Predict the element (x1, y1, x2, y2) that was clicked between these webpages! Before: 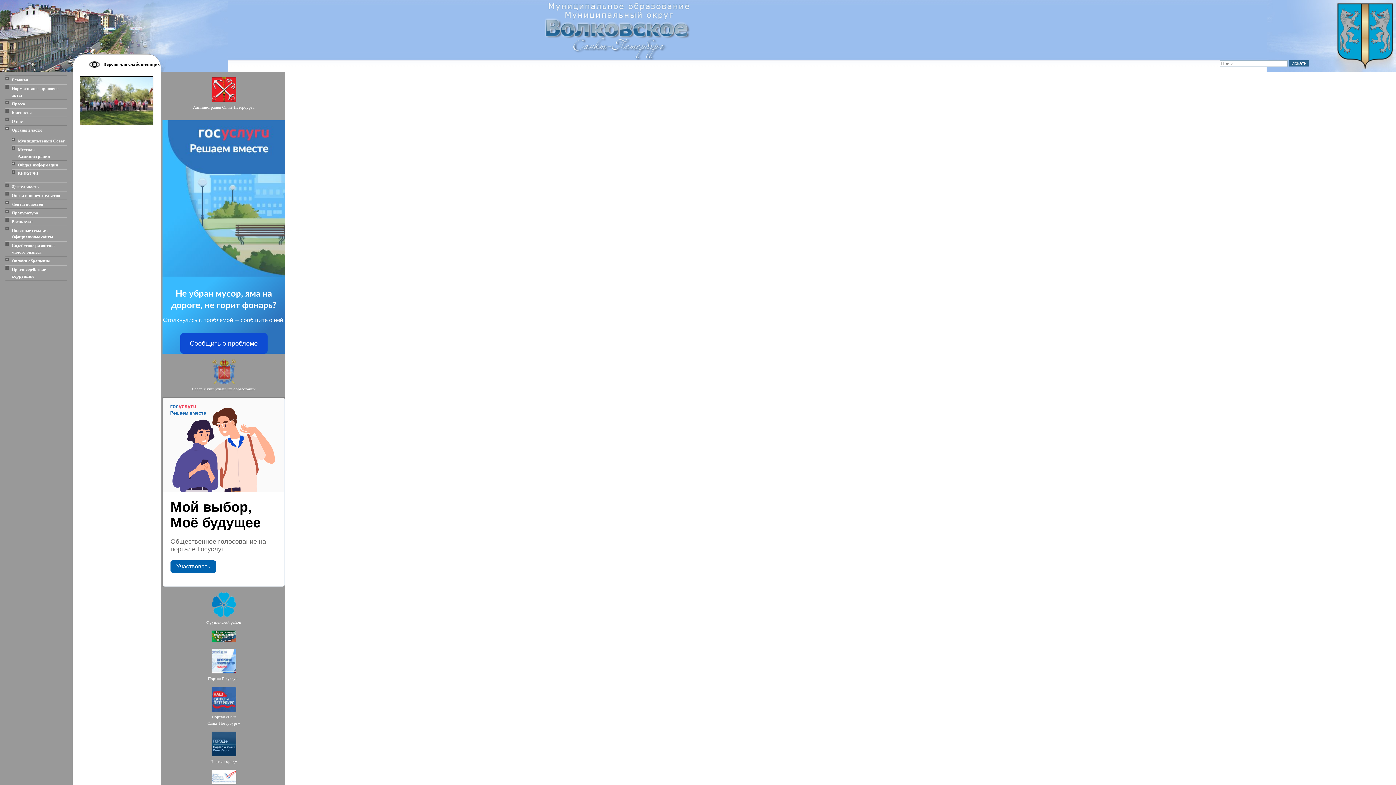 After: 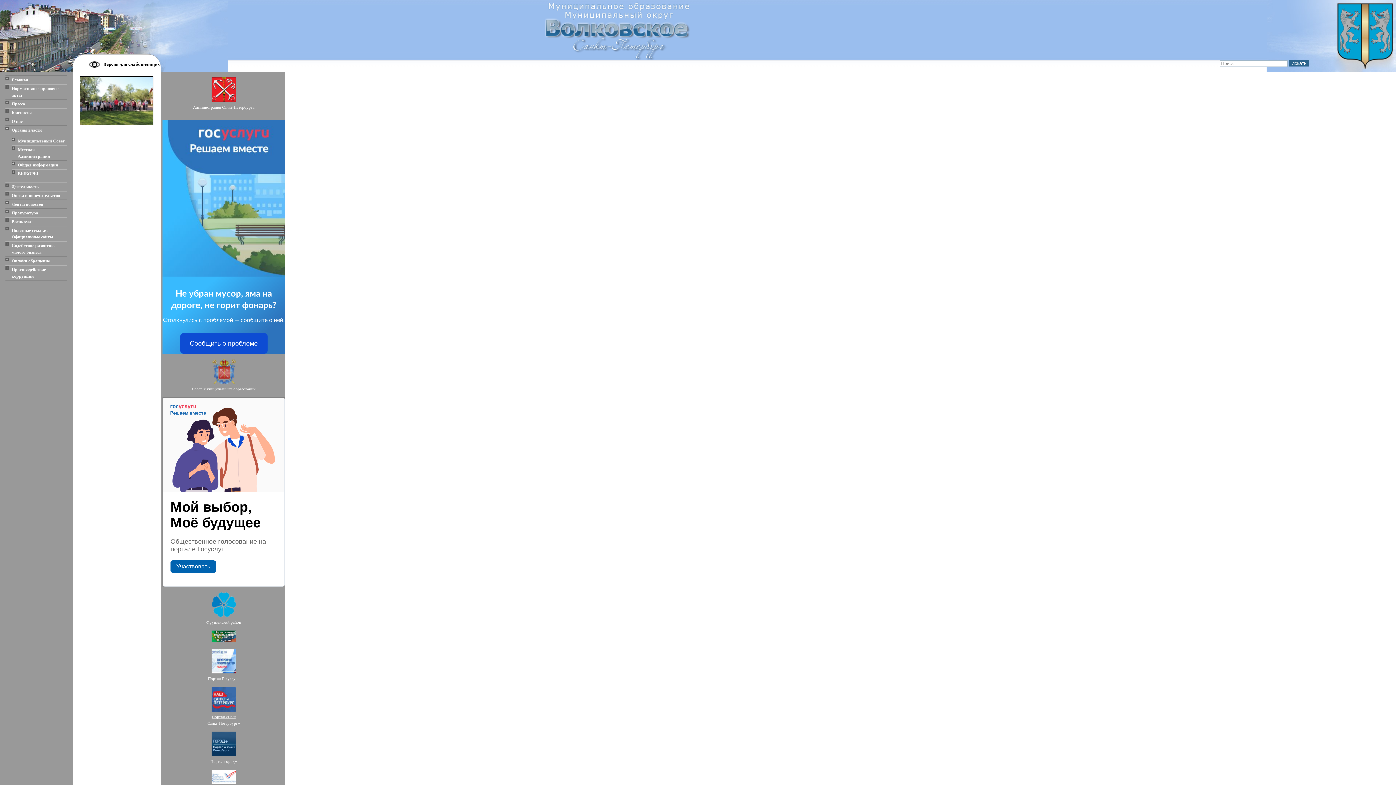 Action: label: 
Портал «Наш
Санкт-Петербург» bbox: (207, 708, 240, 725)